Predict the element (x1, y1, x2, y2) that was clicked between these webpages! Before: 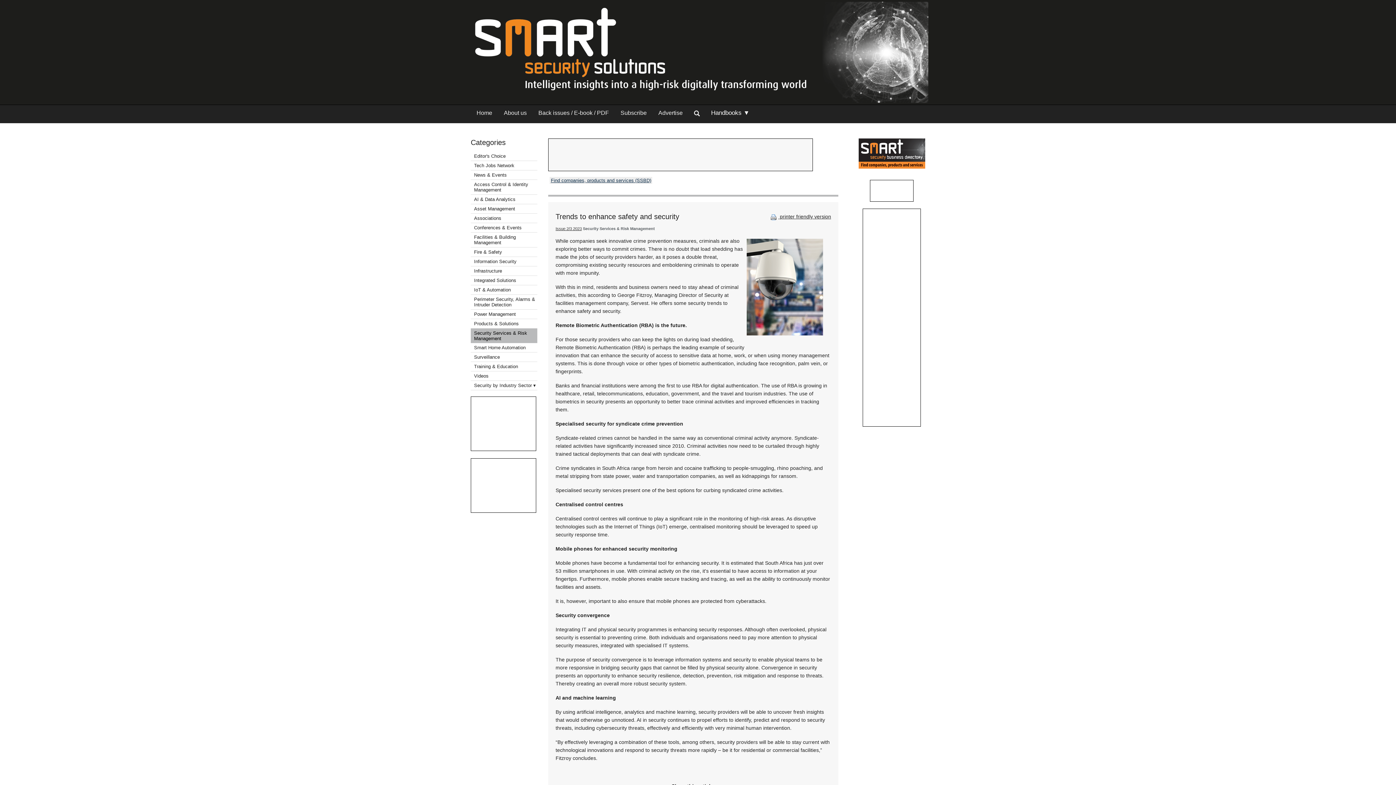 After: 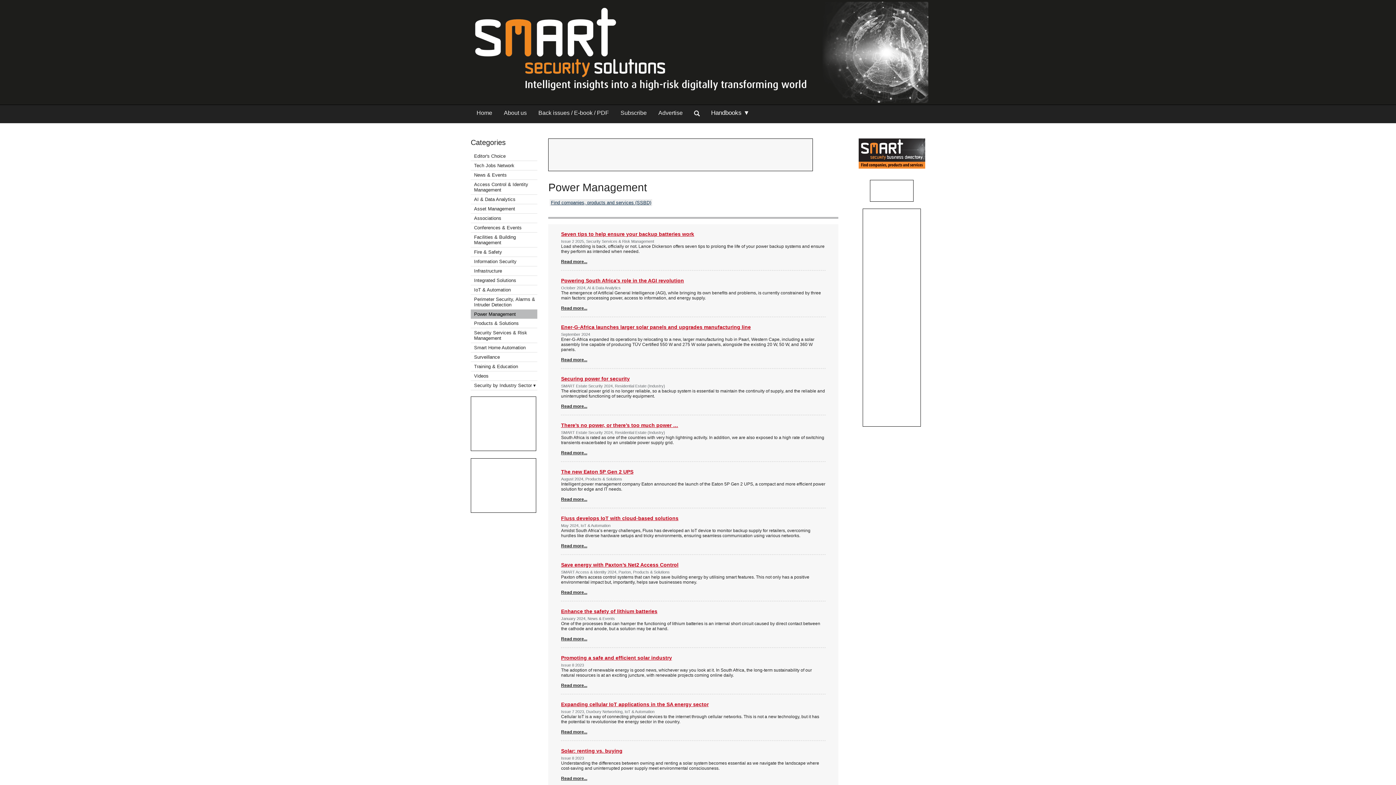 Action: bbox: (474, 311, 516, 316) label: Power Management